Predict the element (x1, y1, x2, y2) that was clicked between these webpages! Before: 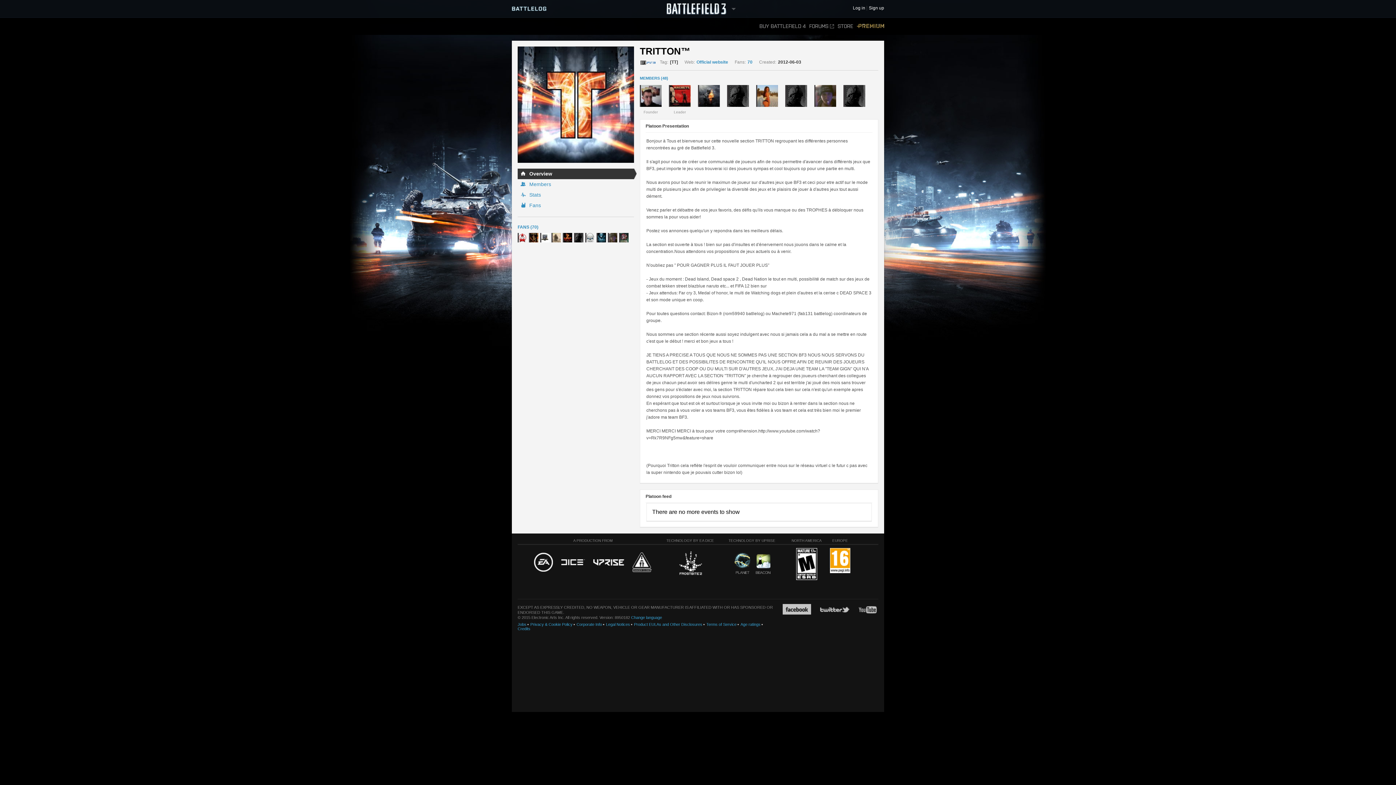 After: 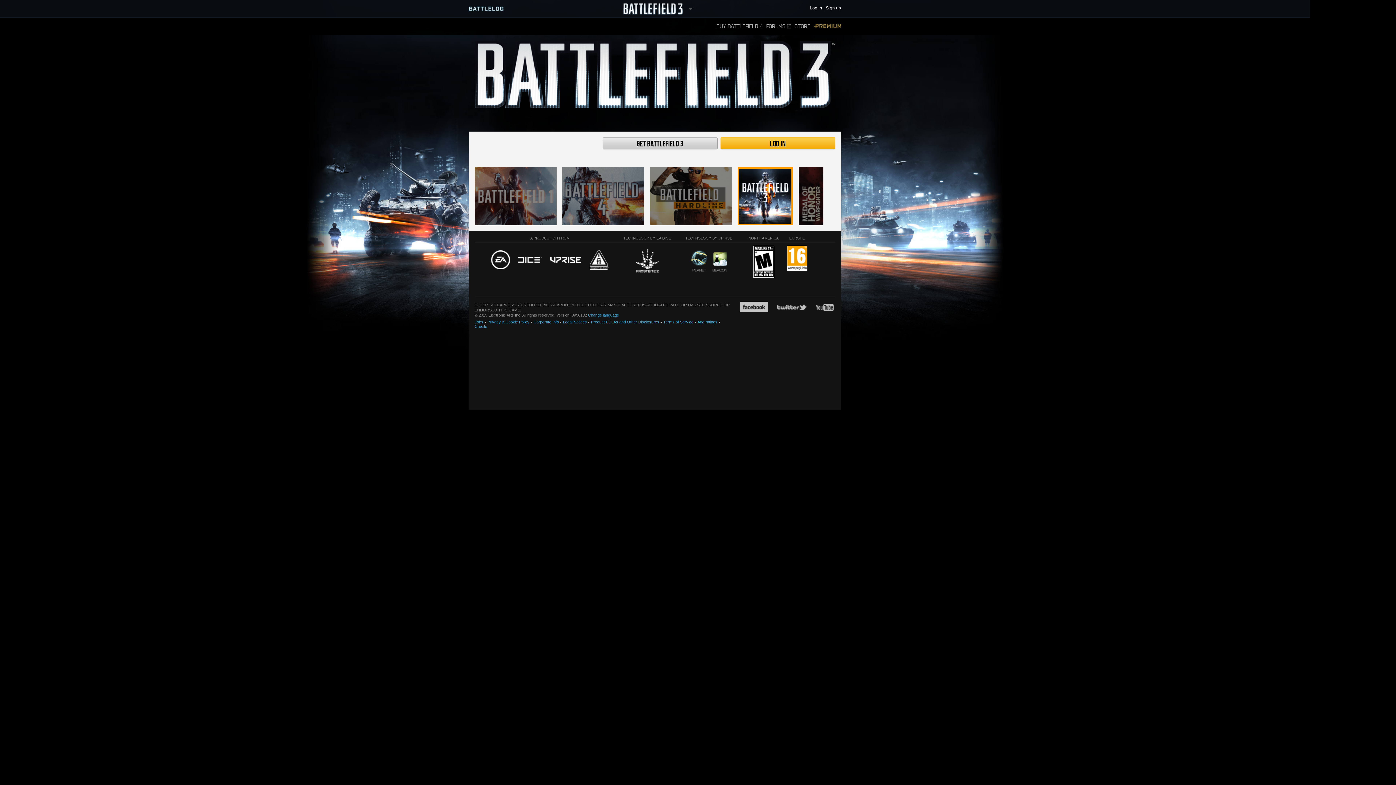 Action: bbox: (512, 0, 546, 17)